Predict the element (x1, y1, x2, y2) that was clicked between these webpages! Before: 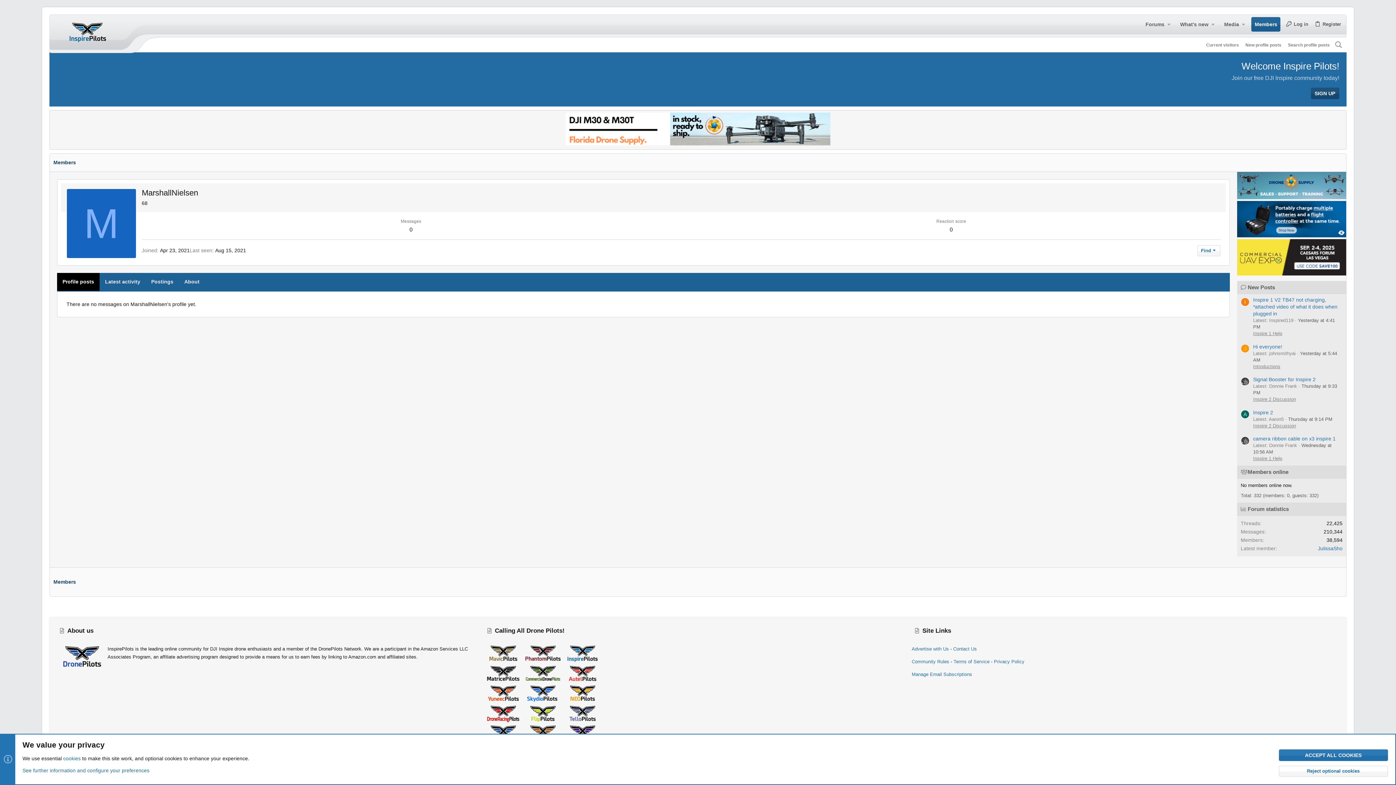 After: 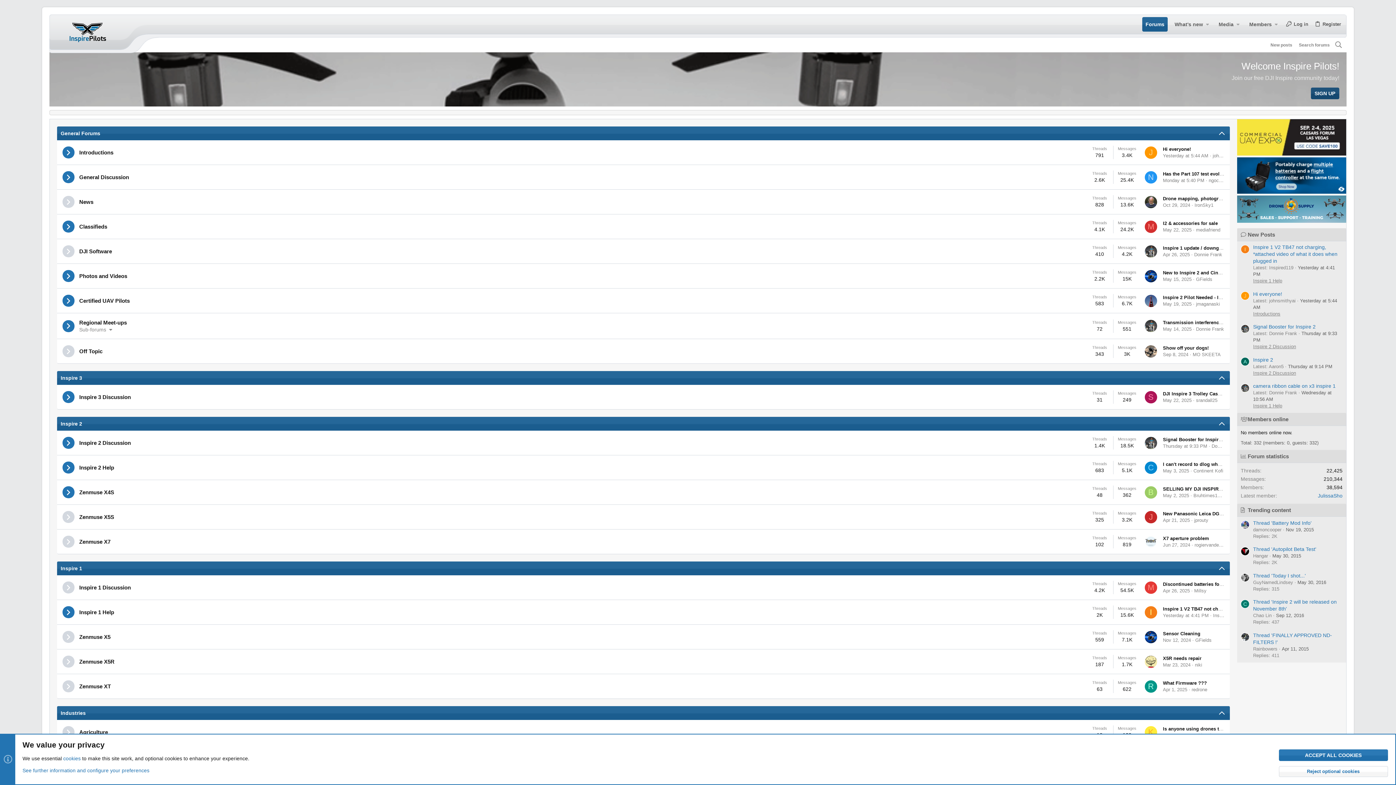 Action: bbox: (1142, 17, 1165, 31) label: Forums